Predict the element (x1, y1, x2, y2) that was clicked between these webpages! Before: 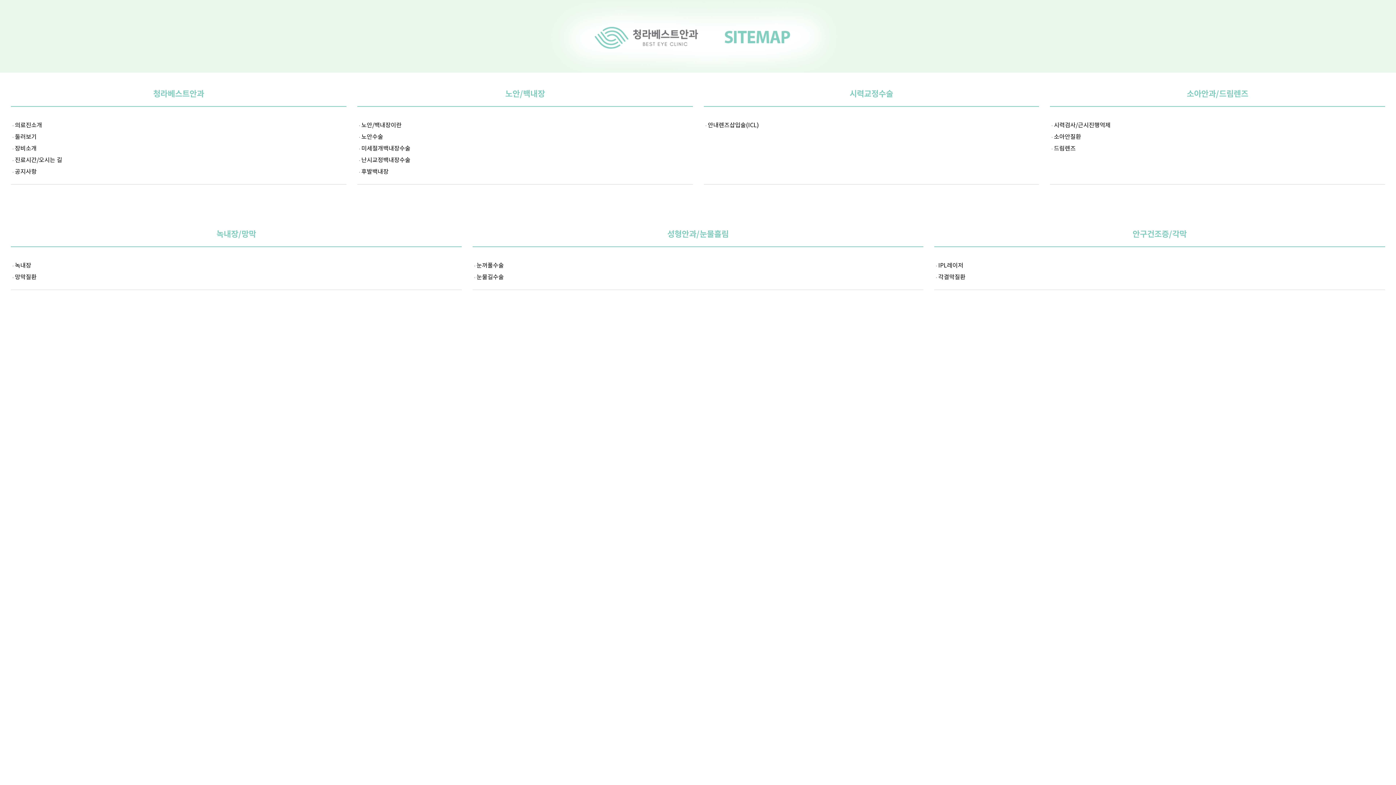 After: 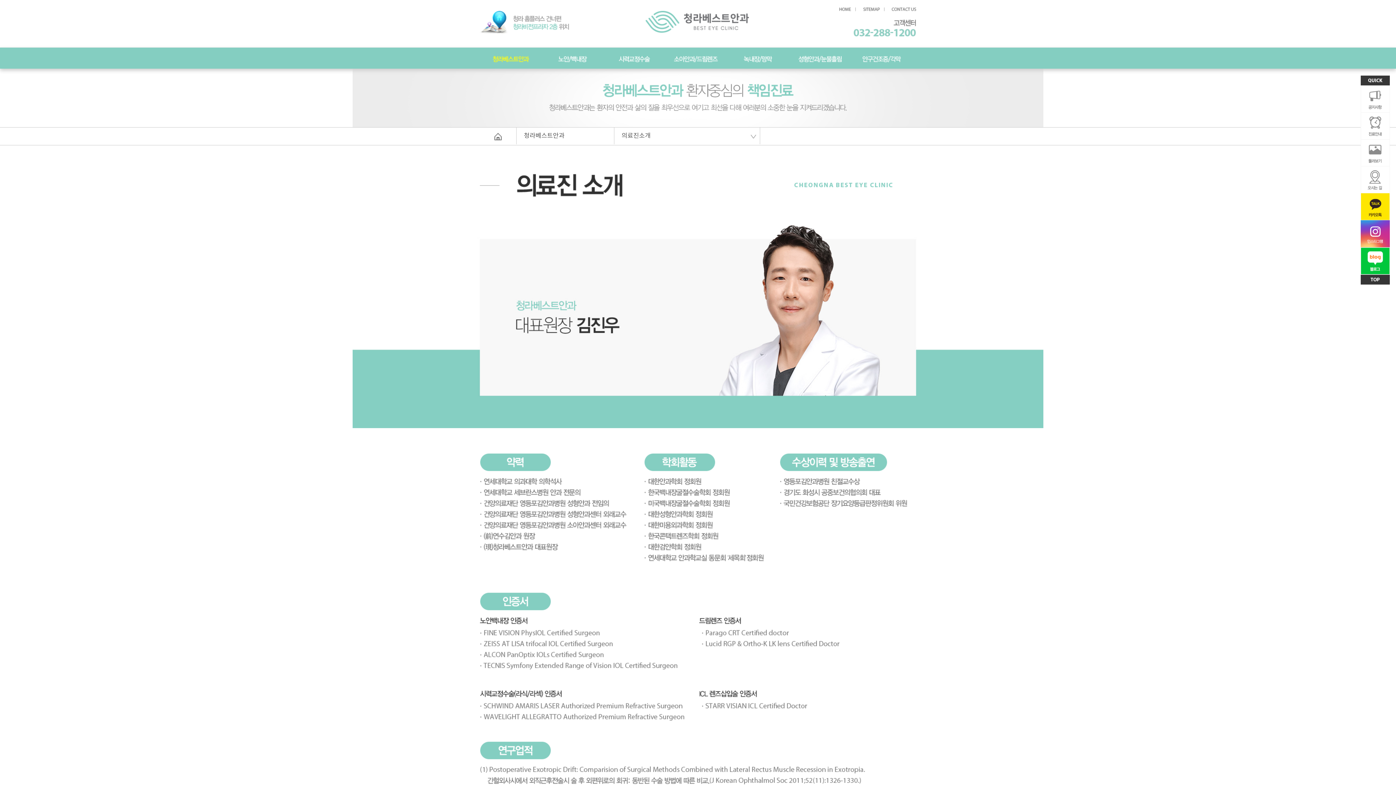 Action: bbox: (153, 87, 204, 98) label: 청라베스트안과